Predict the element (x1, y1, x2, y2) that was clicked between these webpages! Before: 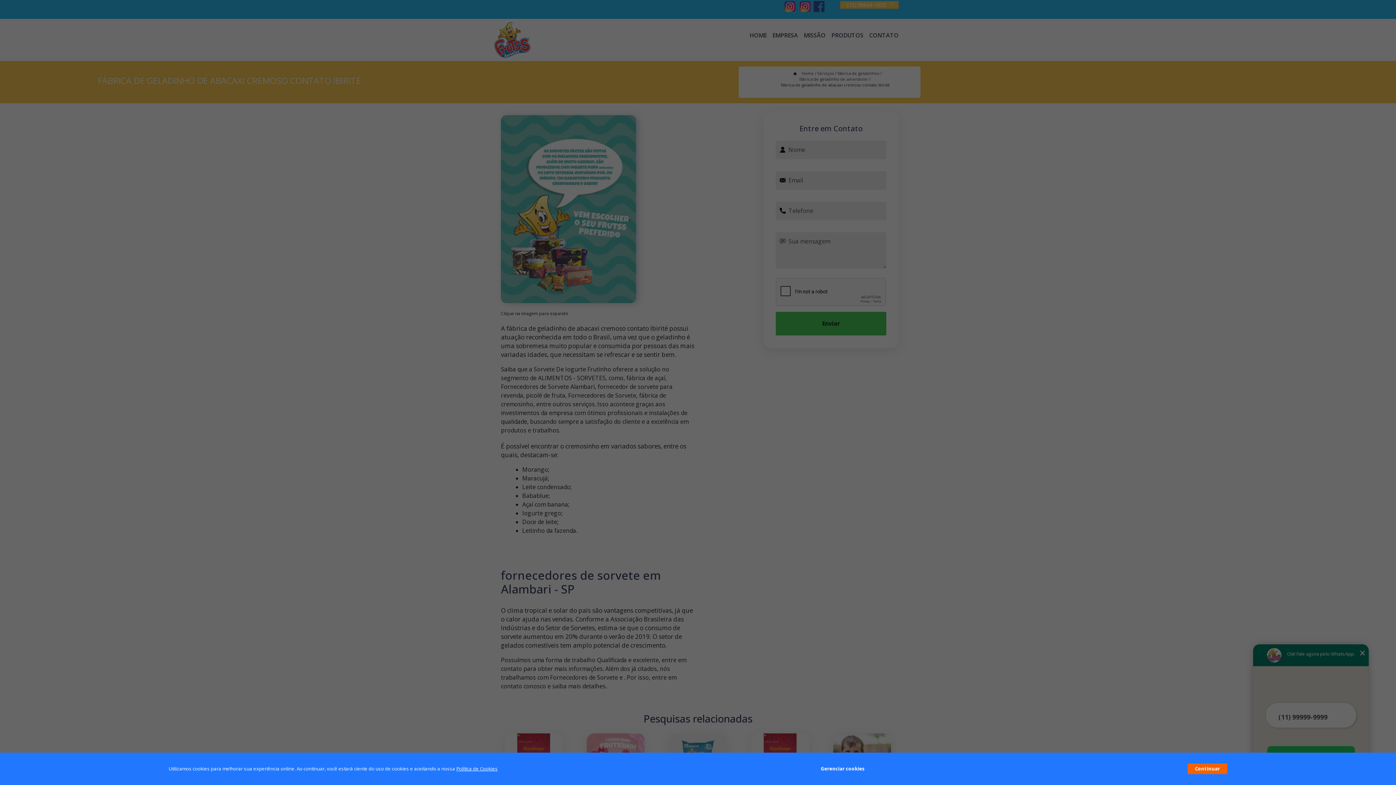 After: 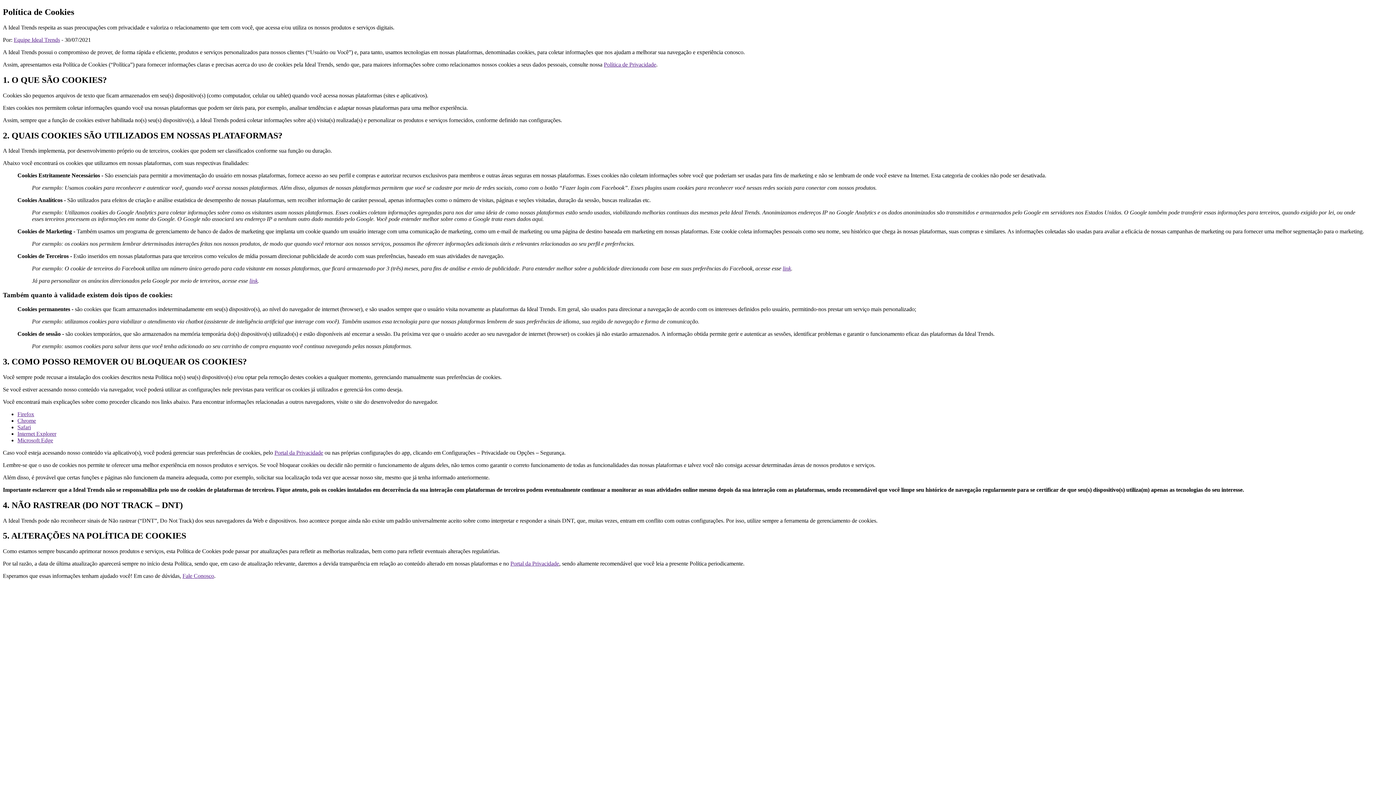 Action: label: Política de Cookies bbox: (456, 765, 497, 772)